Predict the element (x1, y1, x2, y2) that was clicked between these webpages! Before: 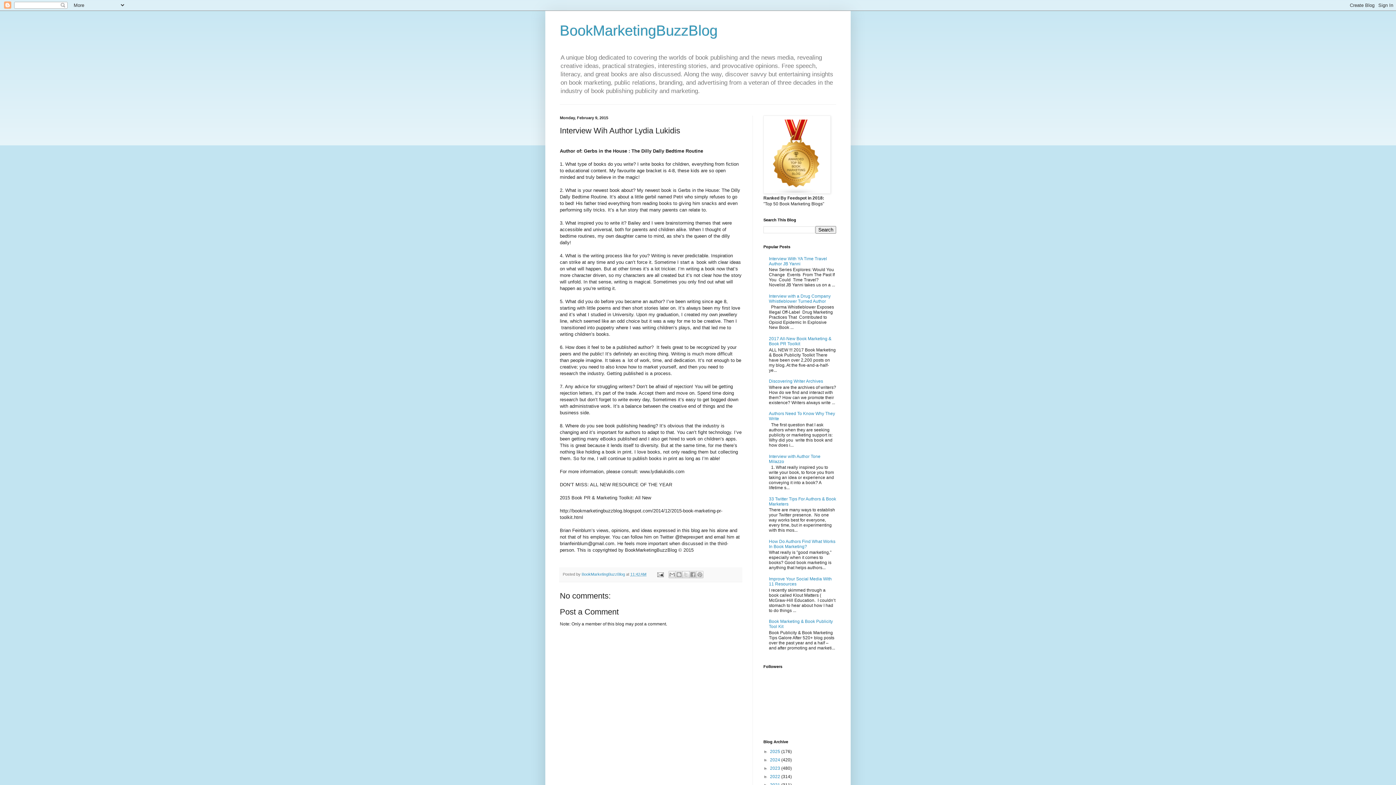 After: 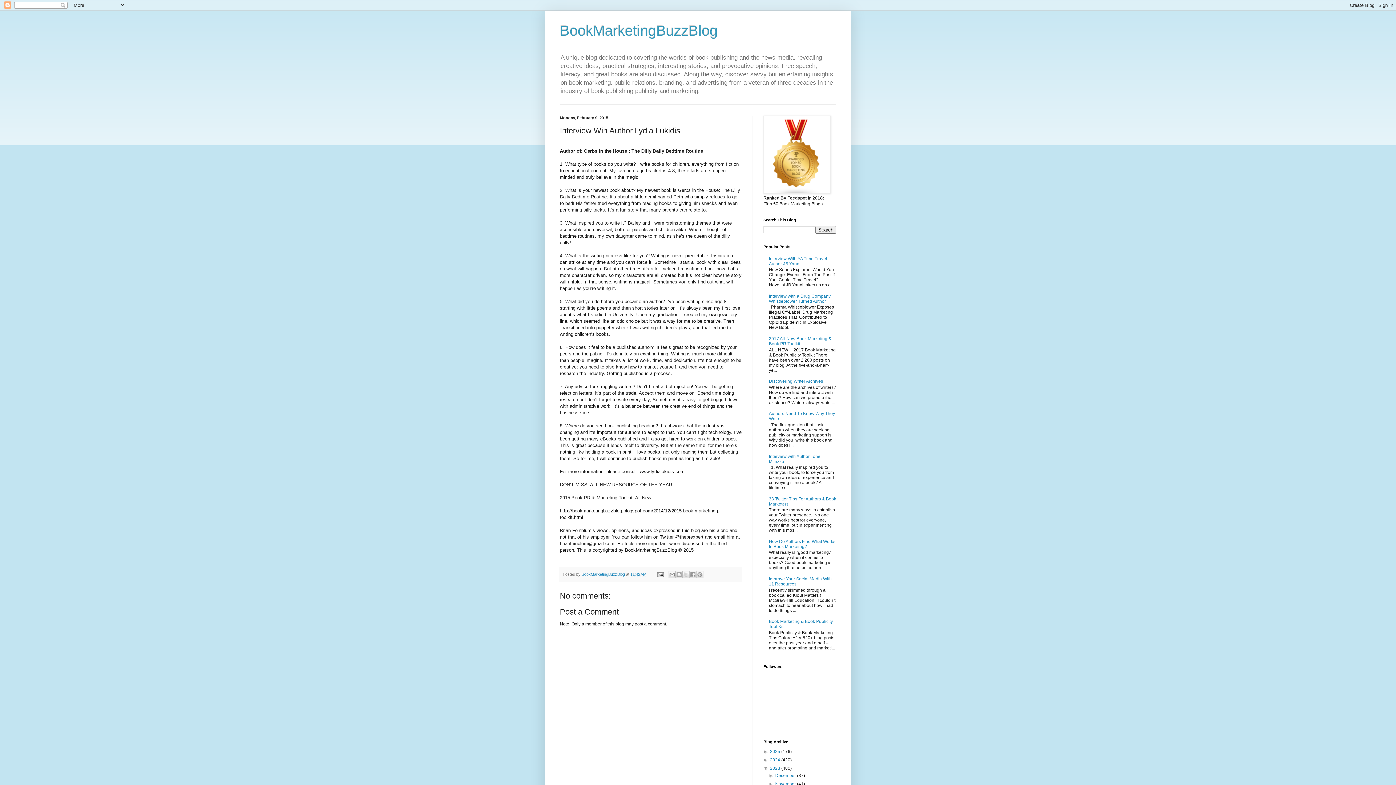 Action: label: ►   bbox: (763, 766, 770, 771)